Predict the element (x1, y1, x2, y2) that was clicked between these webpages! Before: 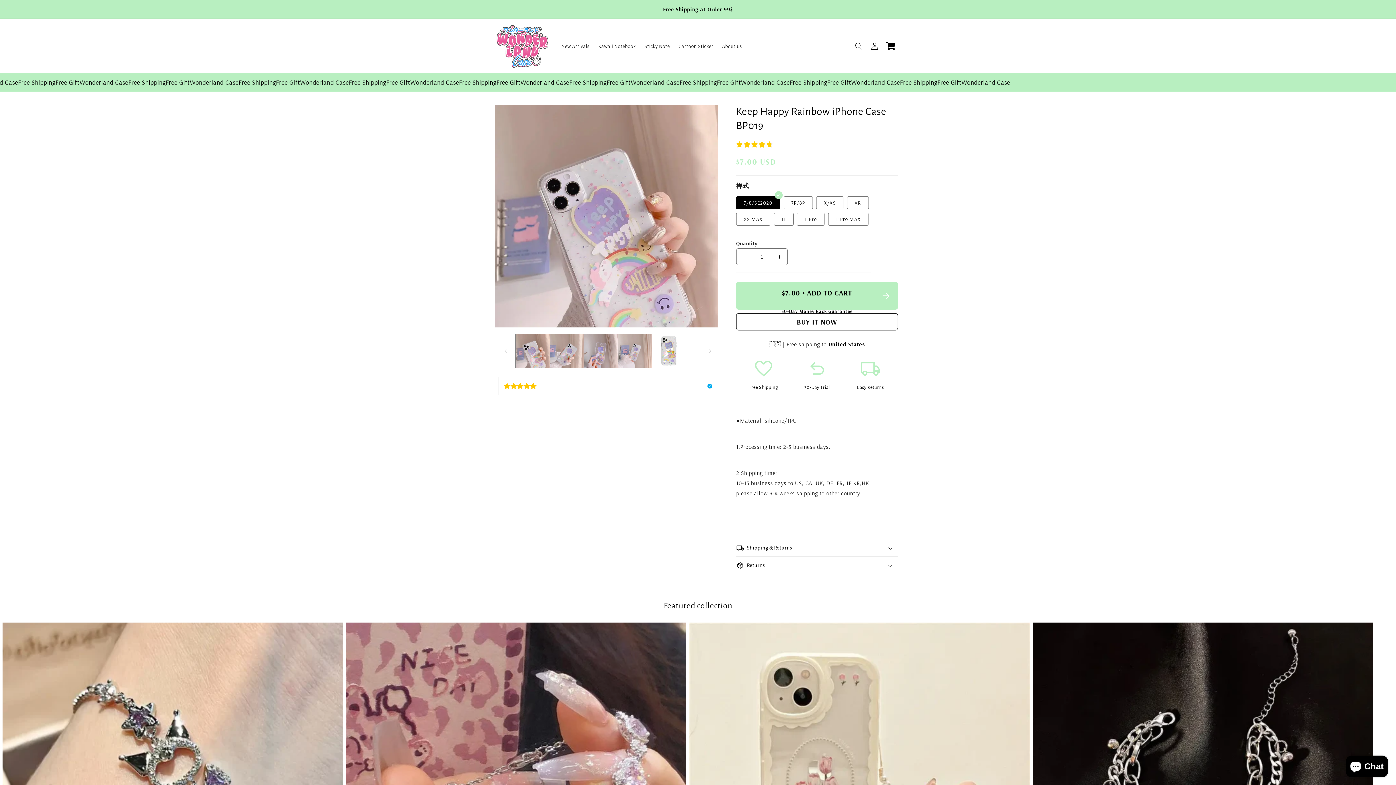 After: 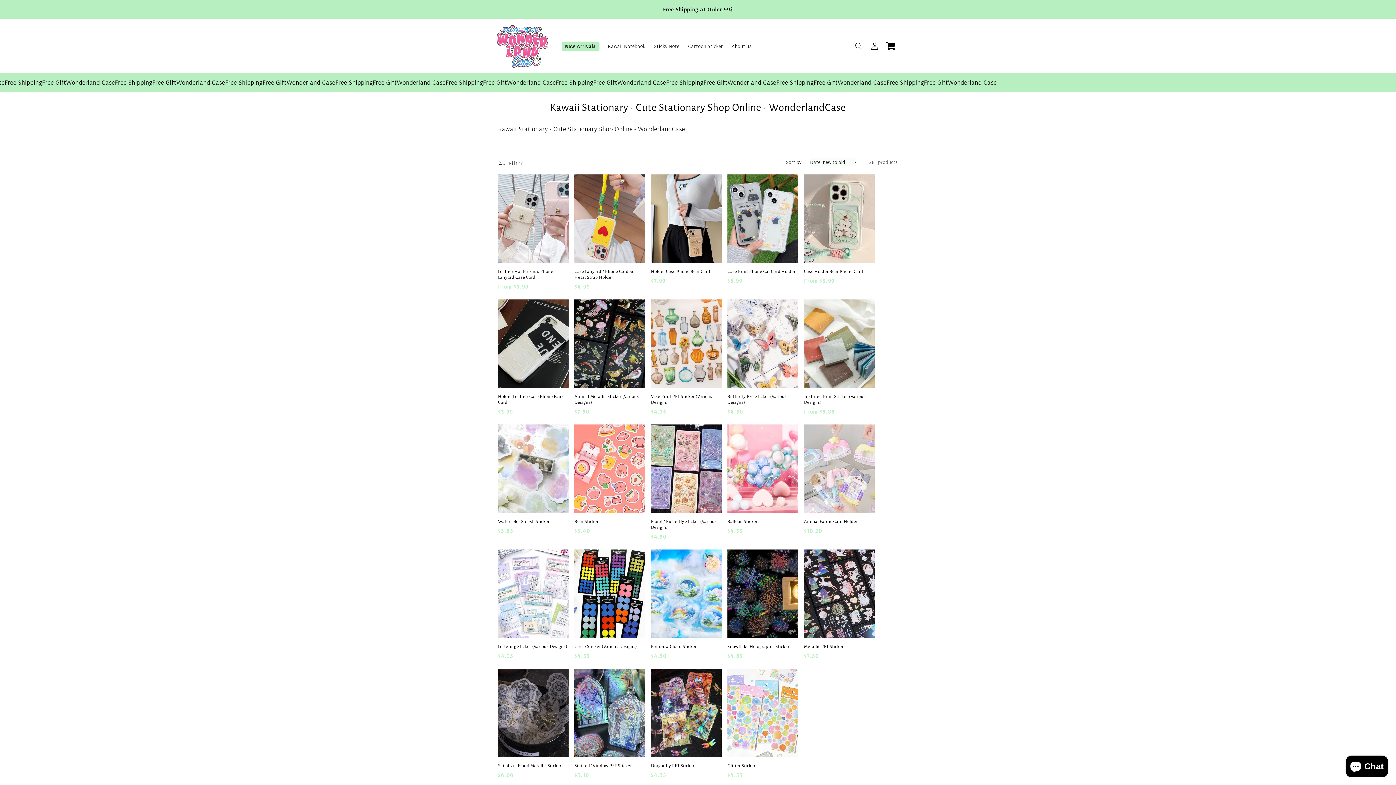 Action: label: New Arrivals bbox: (557, 38, 594, 53)